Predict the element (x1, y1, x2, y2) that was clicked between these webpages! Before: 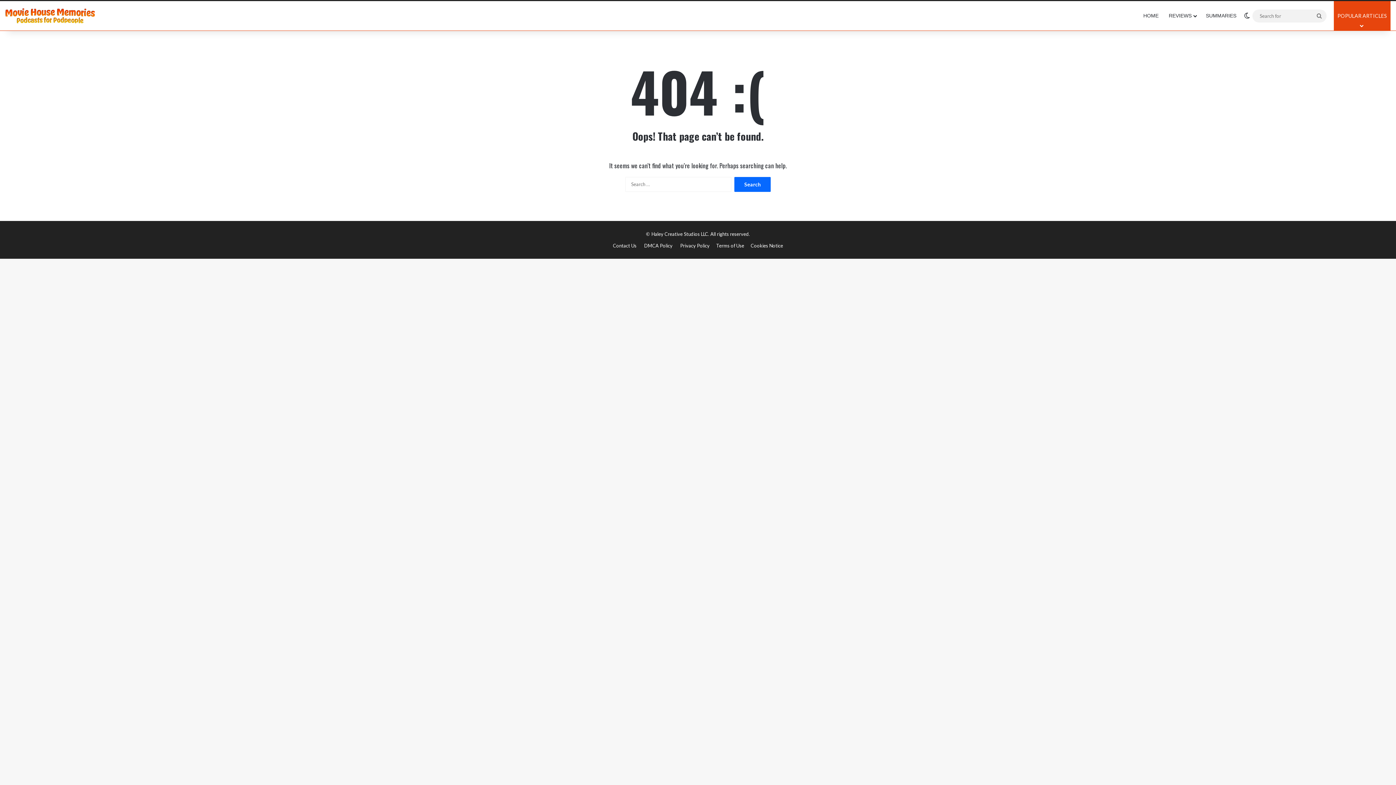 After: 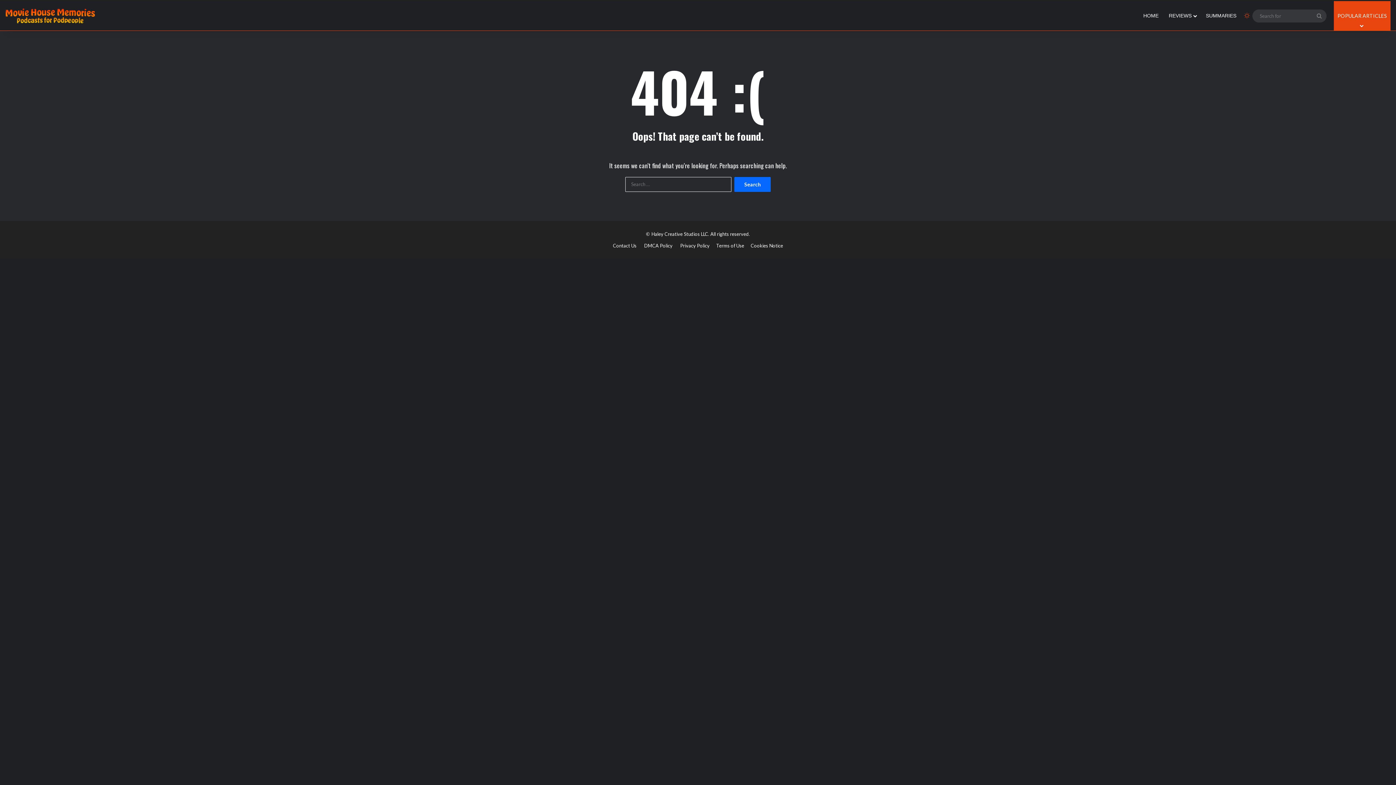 Action: bbox: (1241, 1, 1252, 30) label: Switch skin